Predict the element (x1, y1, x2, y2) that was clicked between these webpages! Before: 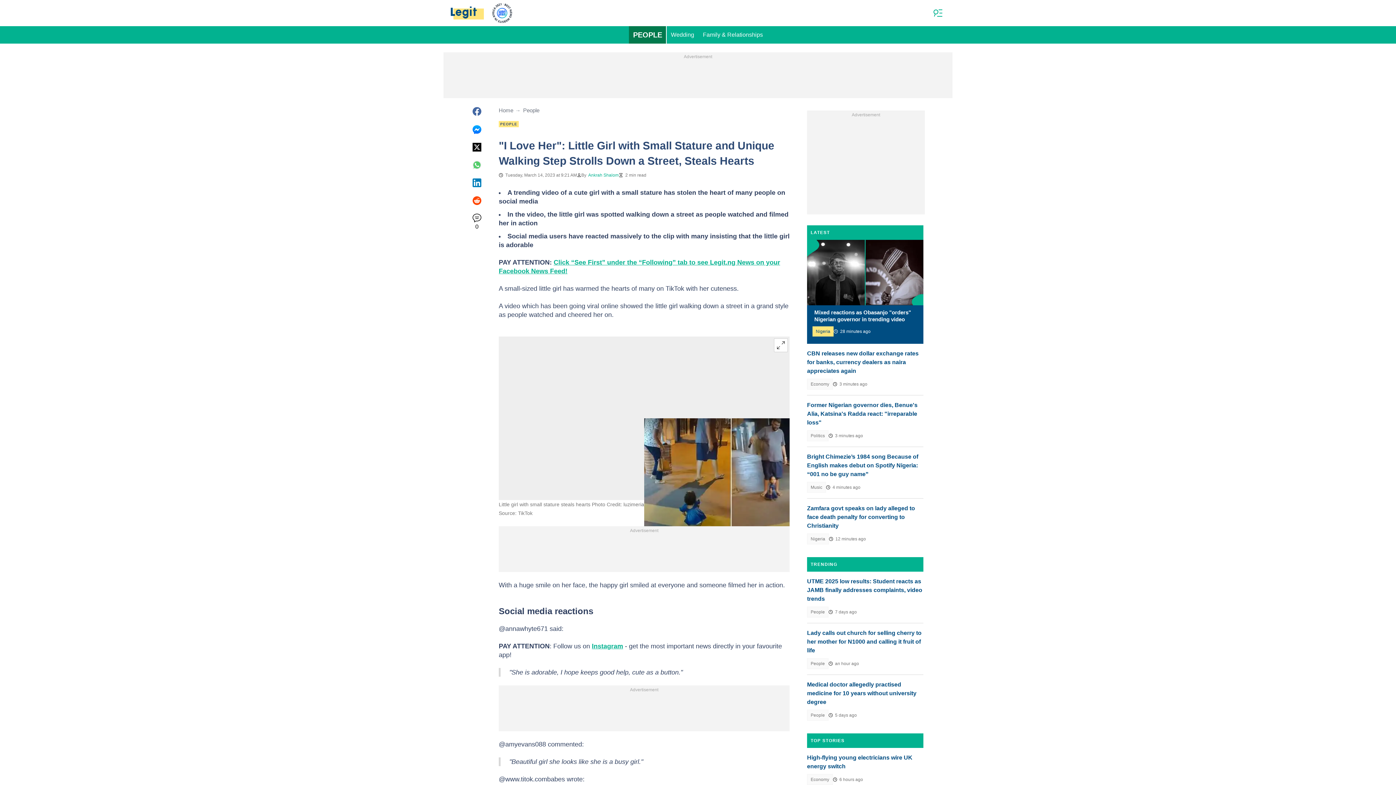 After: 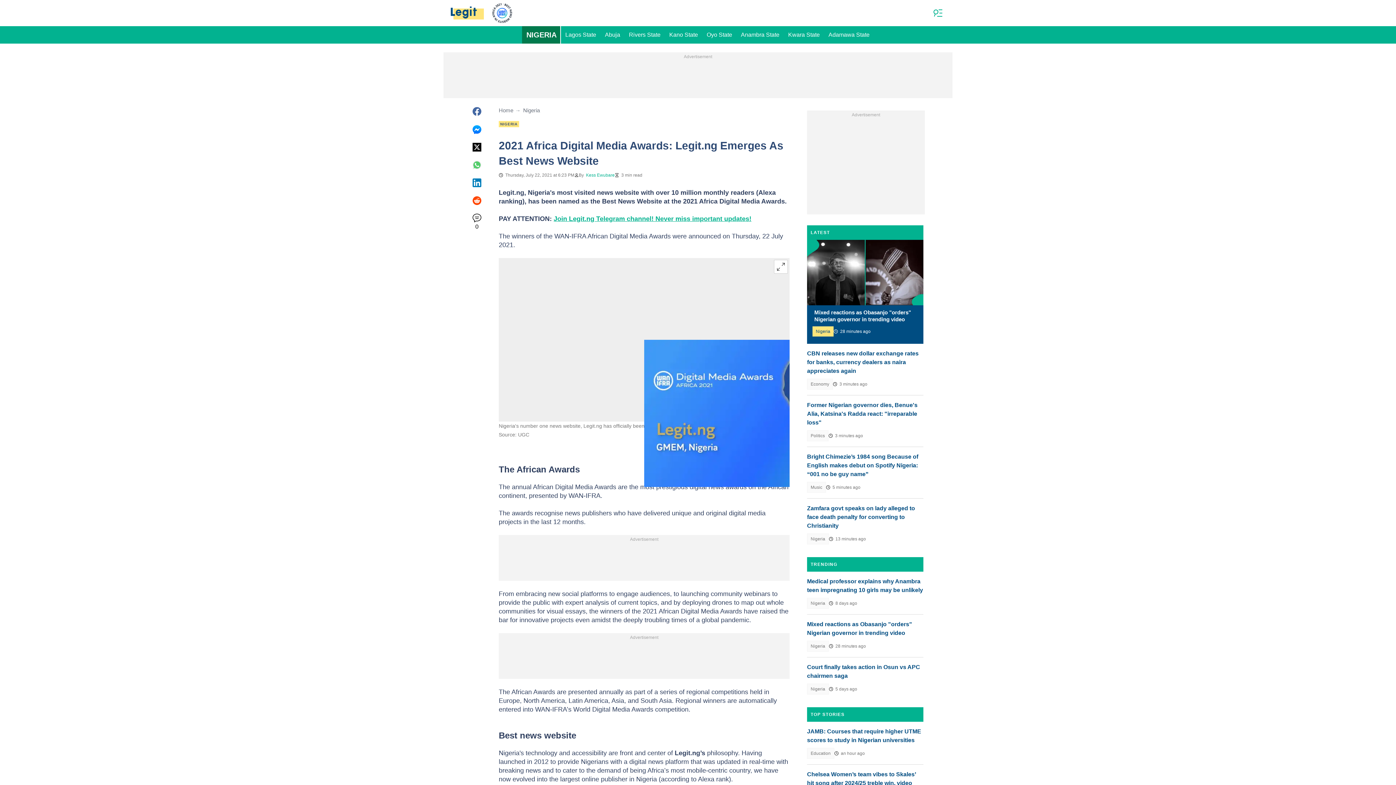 Action: bbox: (491, 0, 513, 26)